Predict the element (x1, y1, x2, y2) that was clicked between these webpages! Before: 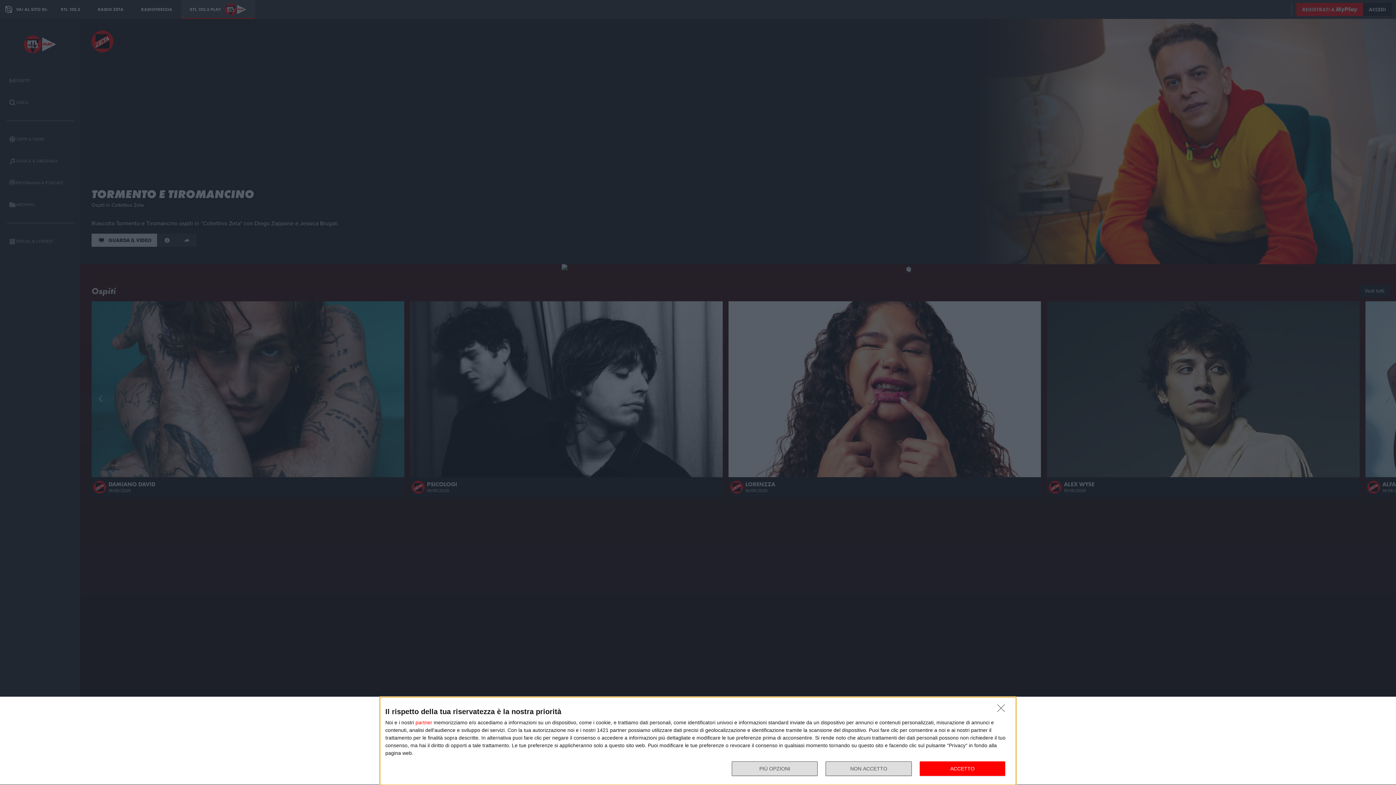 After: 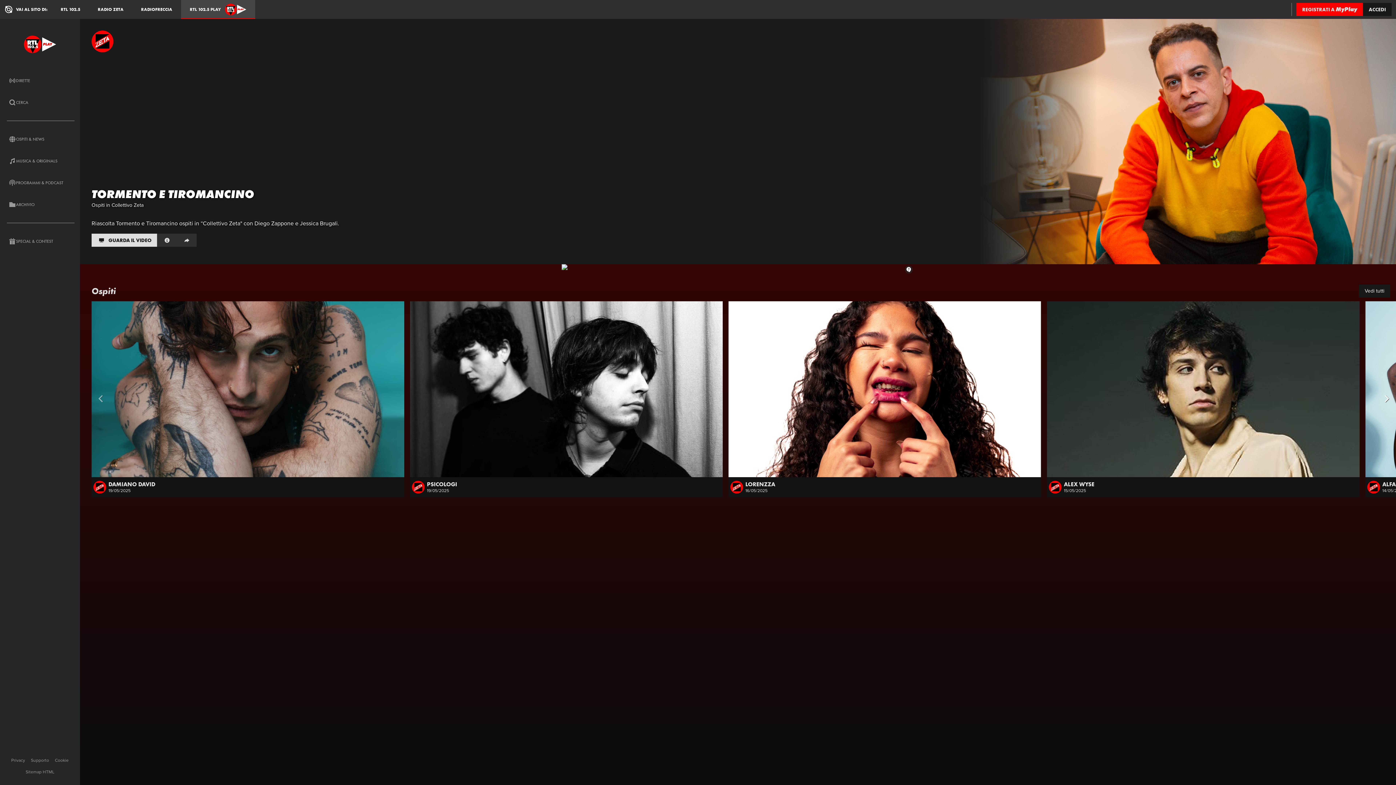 Action: label: NON ACCETTO bbox: (997, 704, 1009, 716)